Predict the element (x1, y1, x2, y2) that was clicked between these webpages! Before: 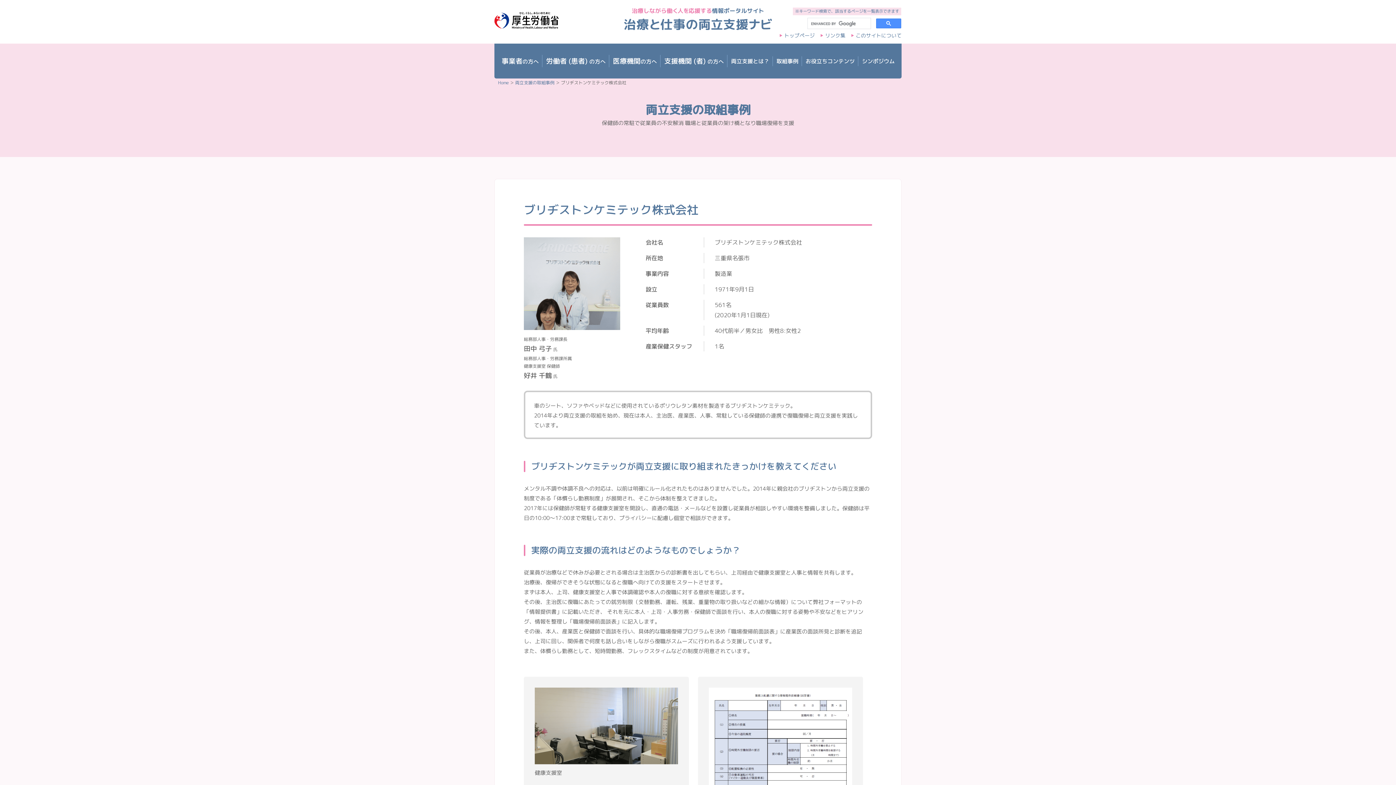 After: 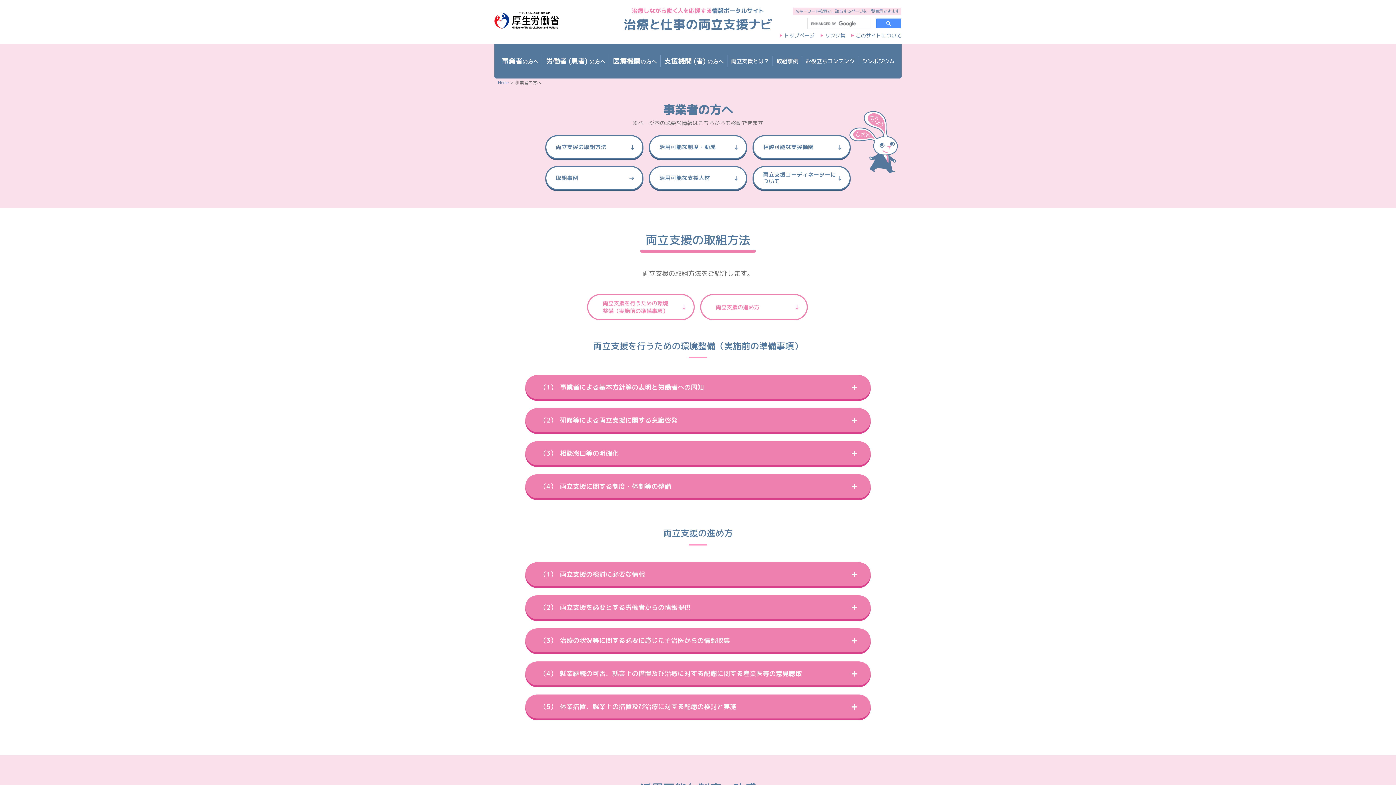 Action: label: 事業者の方へ bbox: (501, 54, 542, 67)